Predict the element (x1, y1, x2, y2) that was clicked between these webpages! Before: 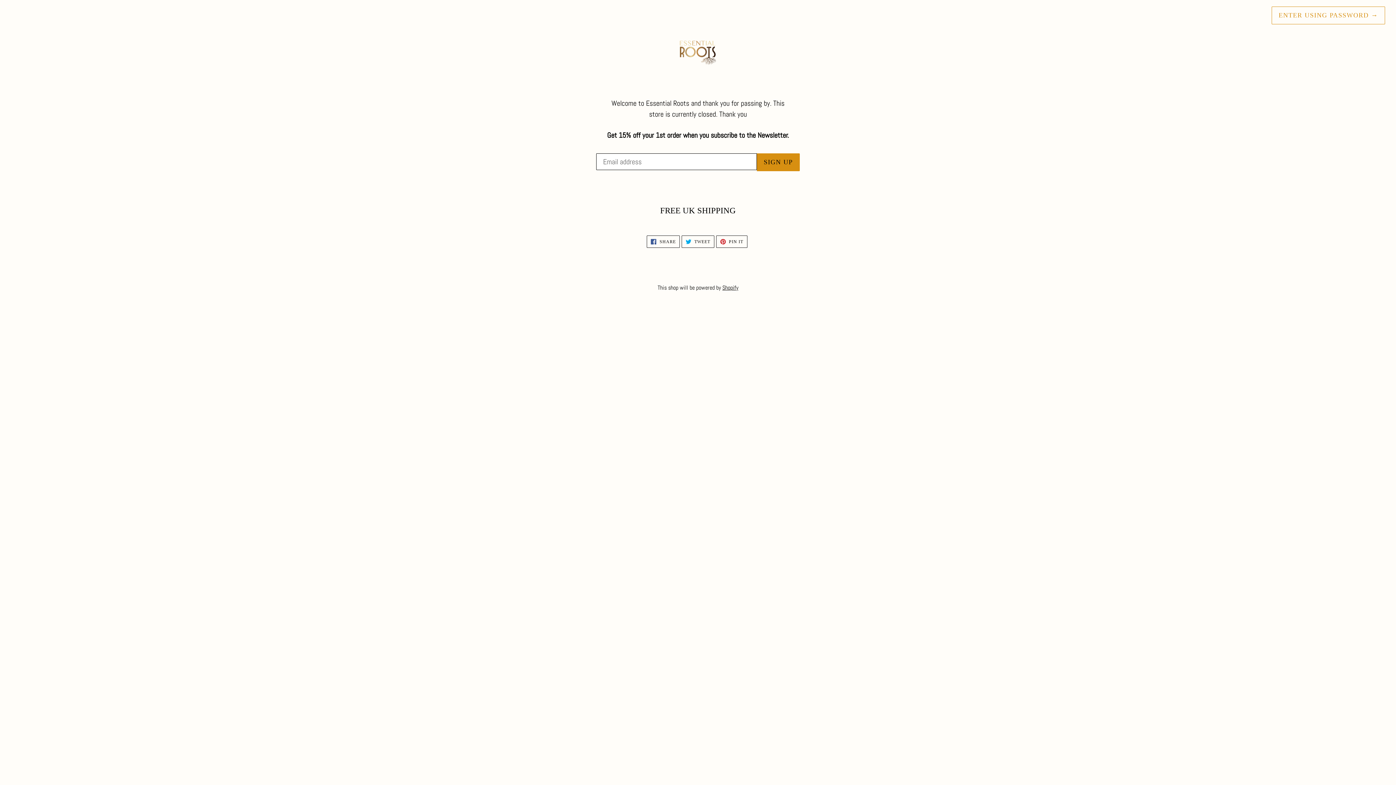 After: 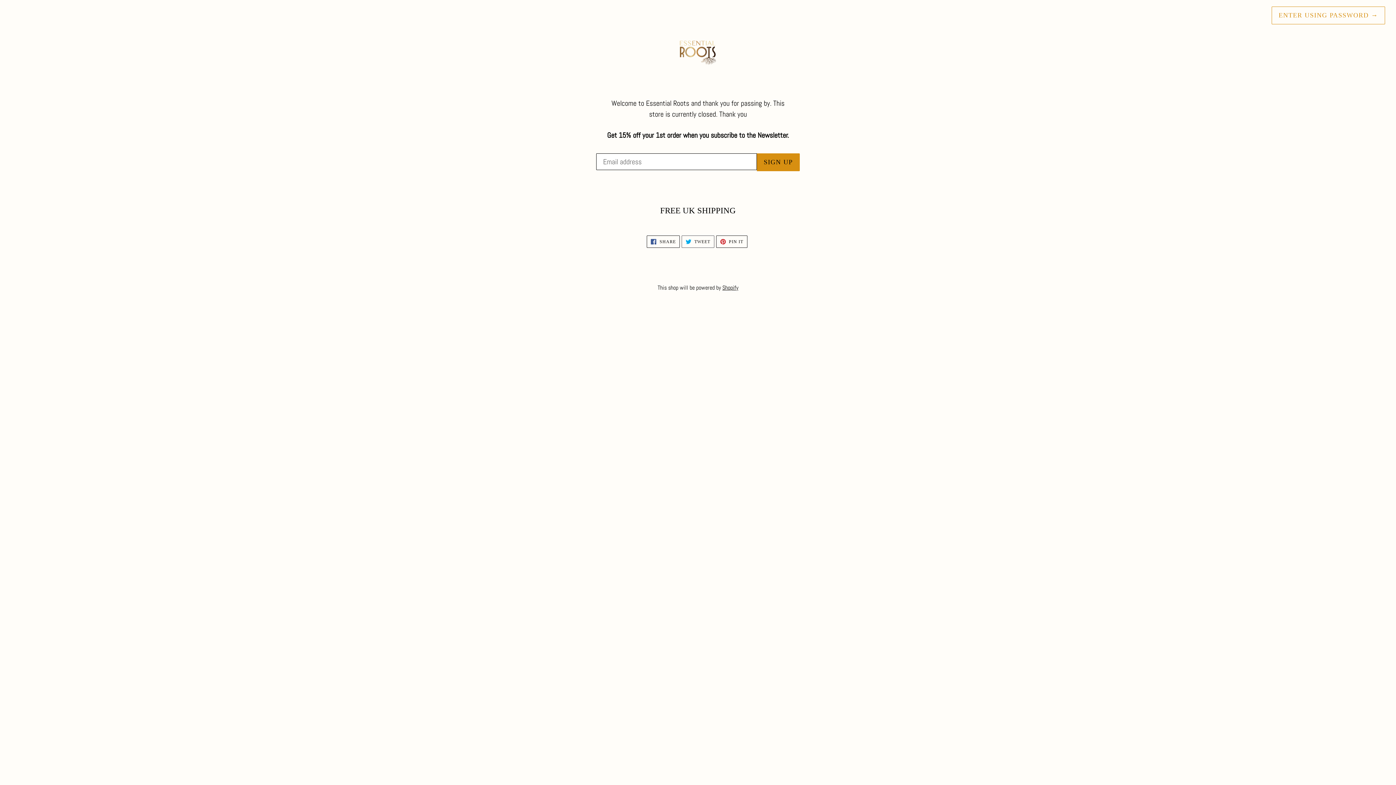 Action: label:  TWEET
TWEET ON TWITTER bbox: (681, 235, 714, 248)